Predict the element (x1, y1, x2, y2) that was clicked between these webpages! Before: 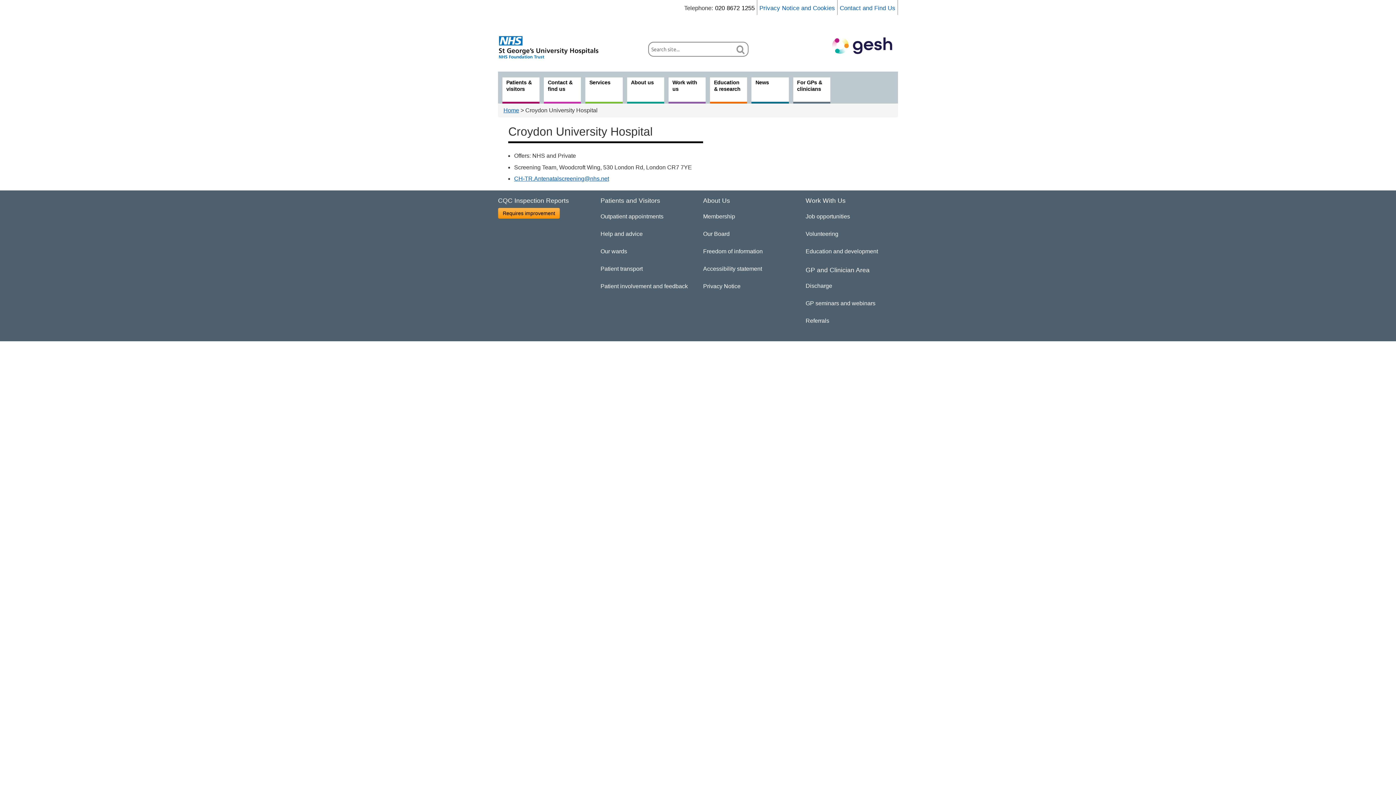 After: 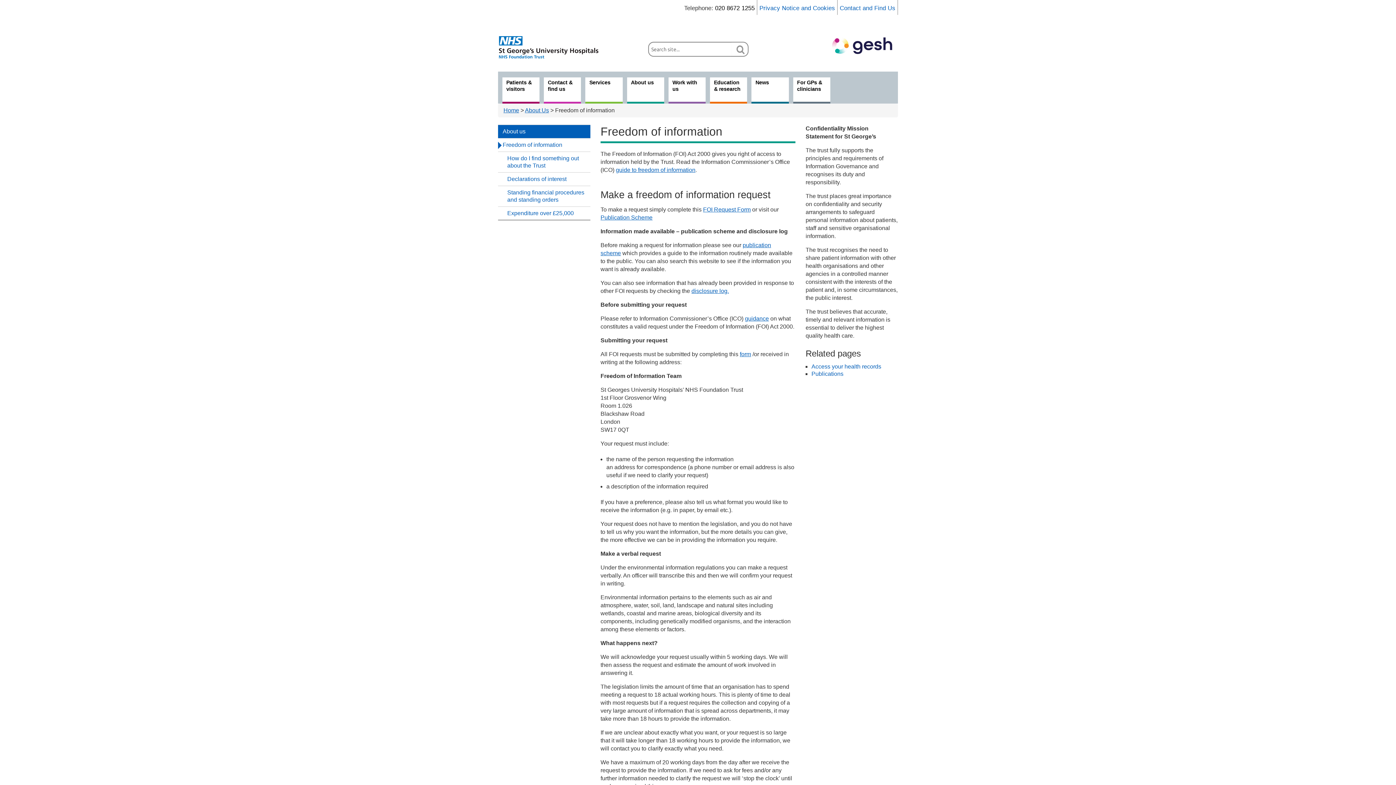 Action: label: Freedom of information bbox: (703, 242, 762, 260)